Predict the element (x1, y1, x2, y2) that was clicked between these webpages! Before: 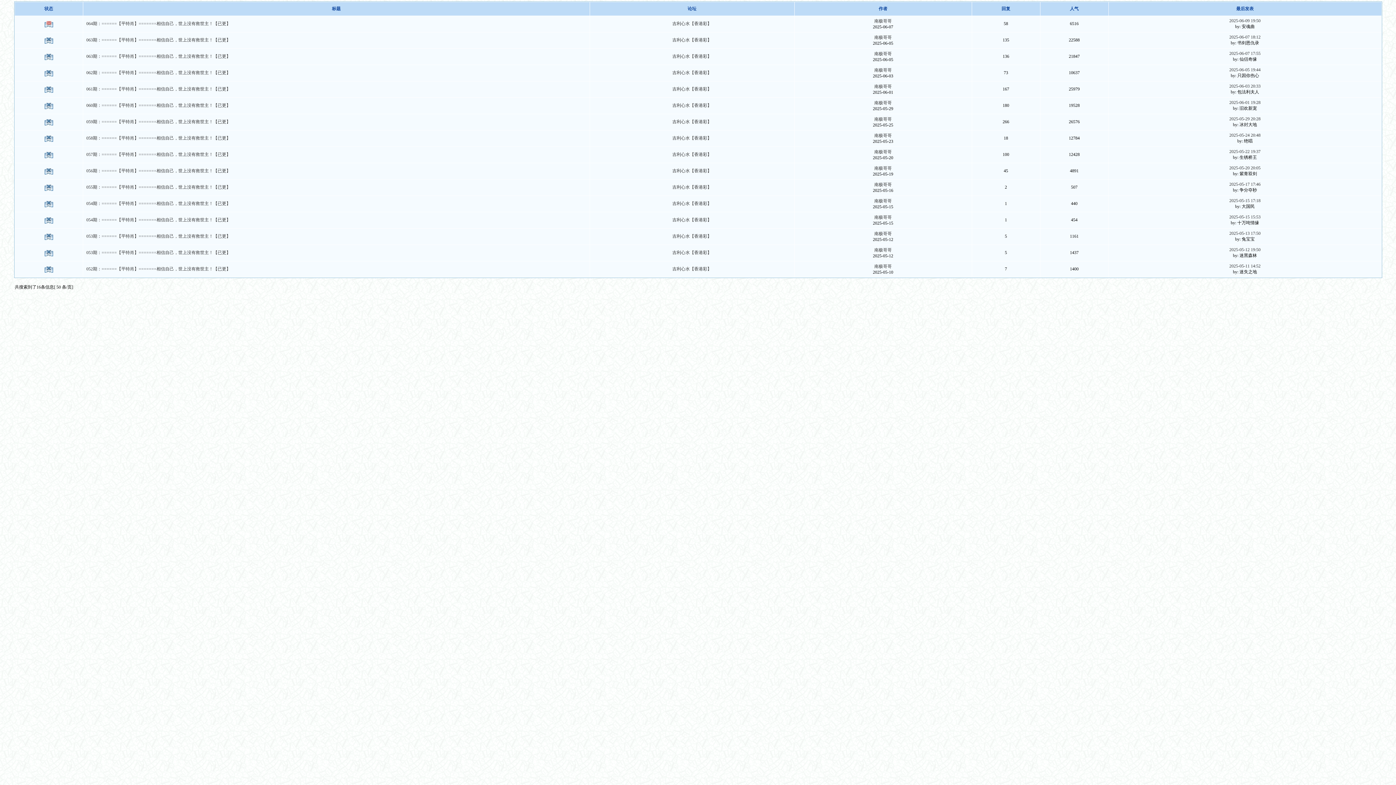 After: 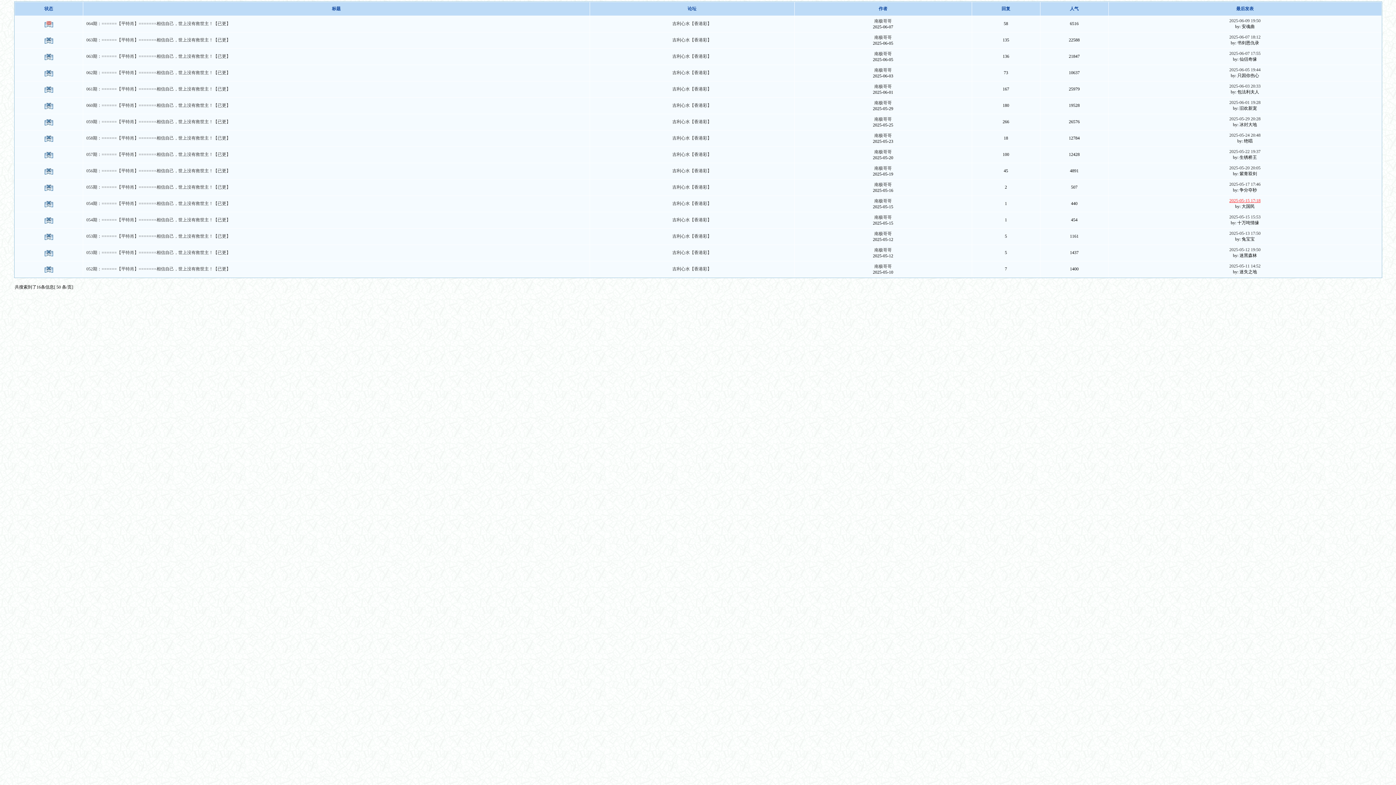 Action: bbox: (1229, 198, 1260, 203) label: 2025-05-15 17:18